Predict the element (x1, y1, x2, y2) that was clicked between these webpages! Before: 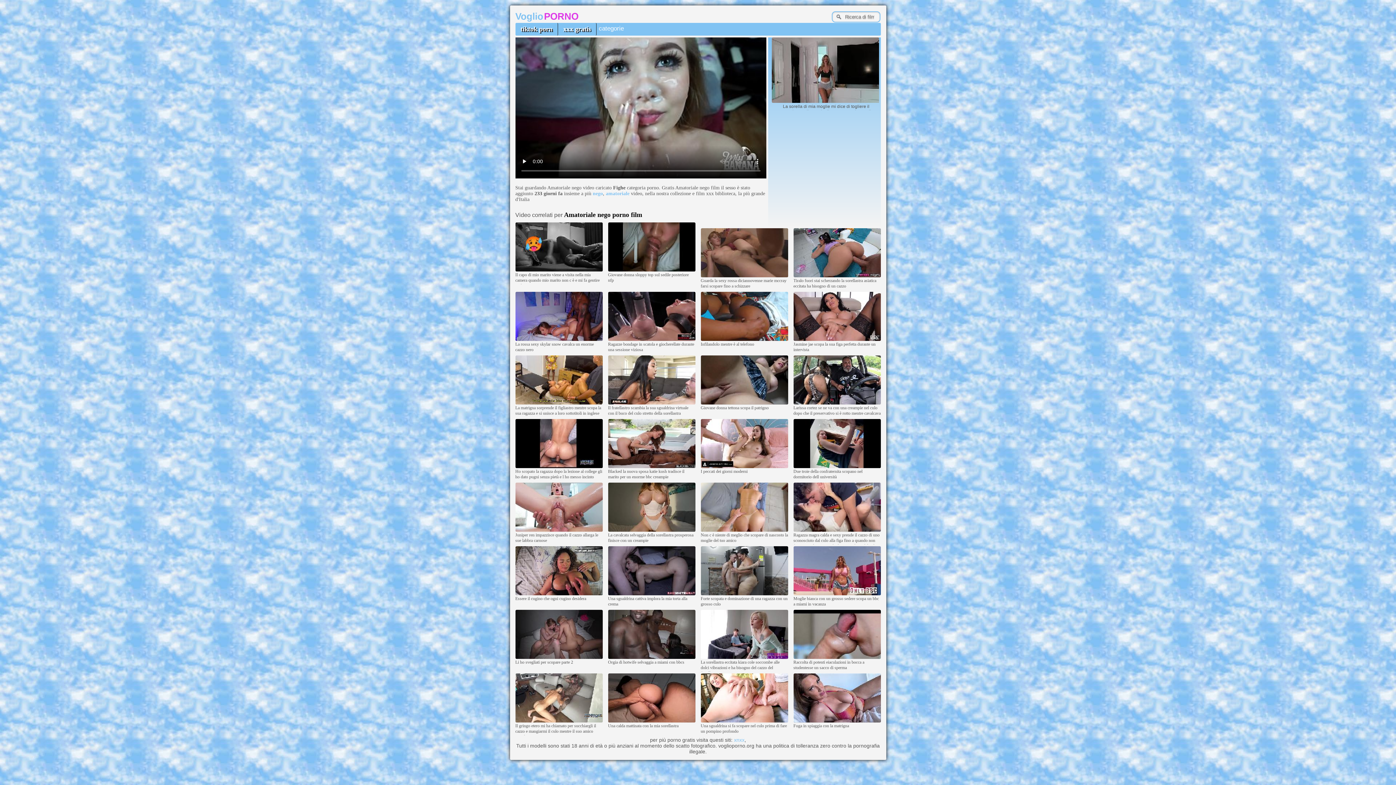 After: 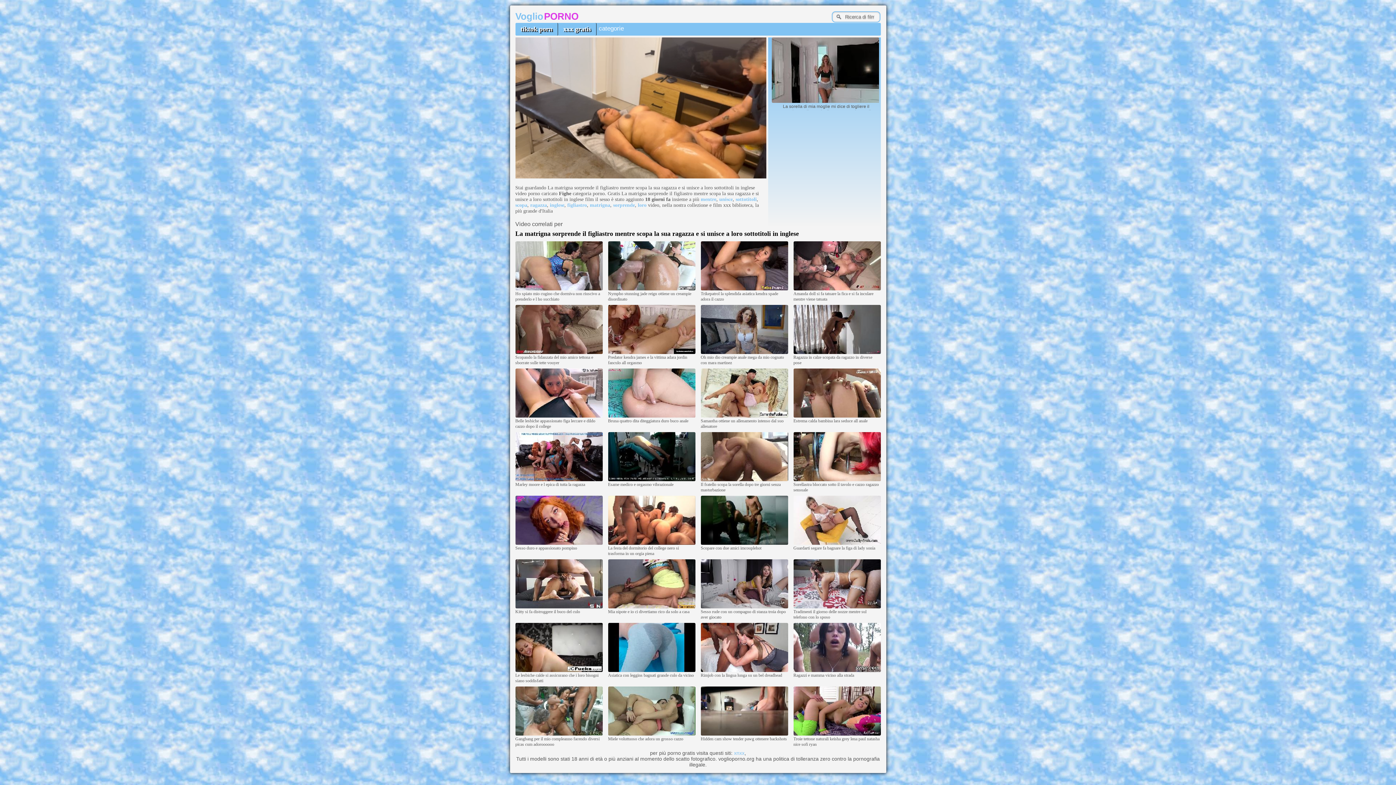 Action: bbox: (515, 401, 602, 405)